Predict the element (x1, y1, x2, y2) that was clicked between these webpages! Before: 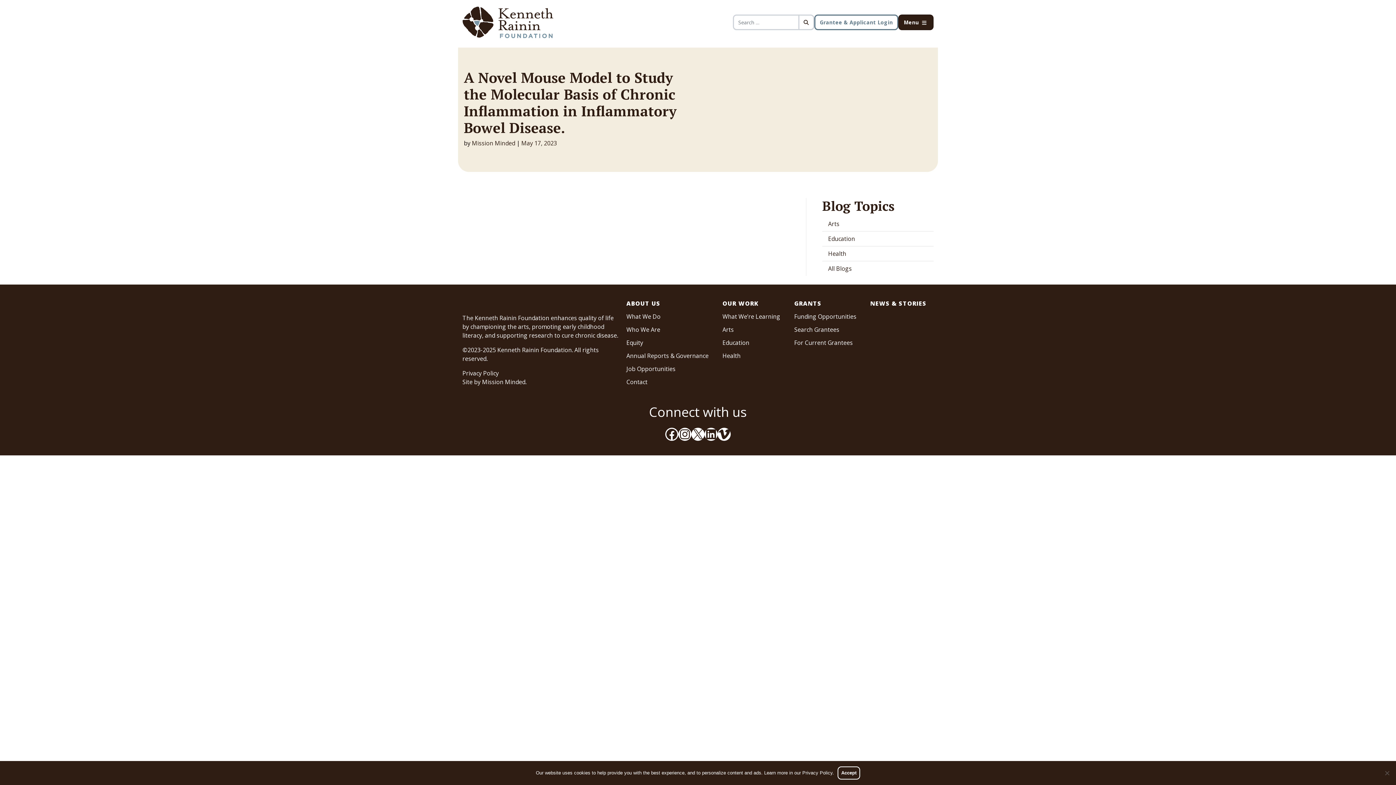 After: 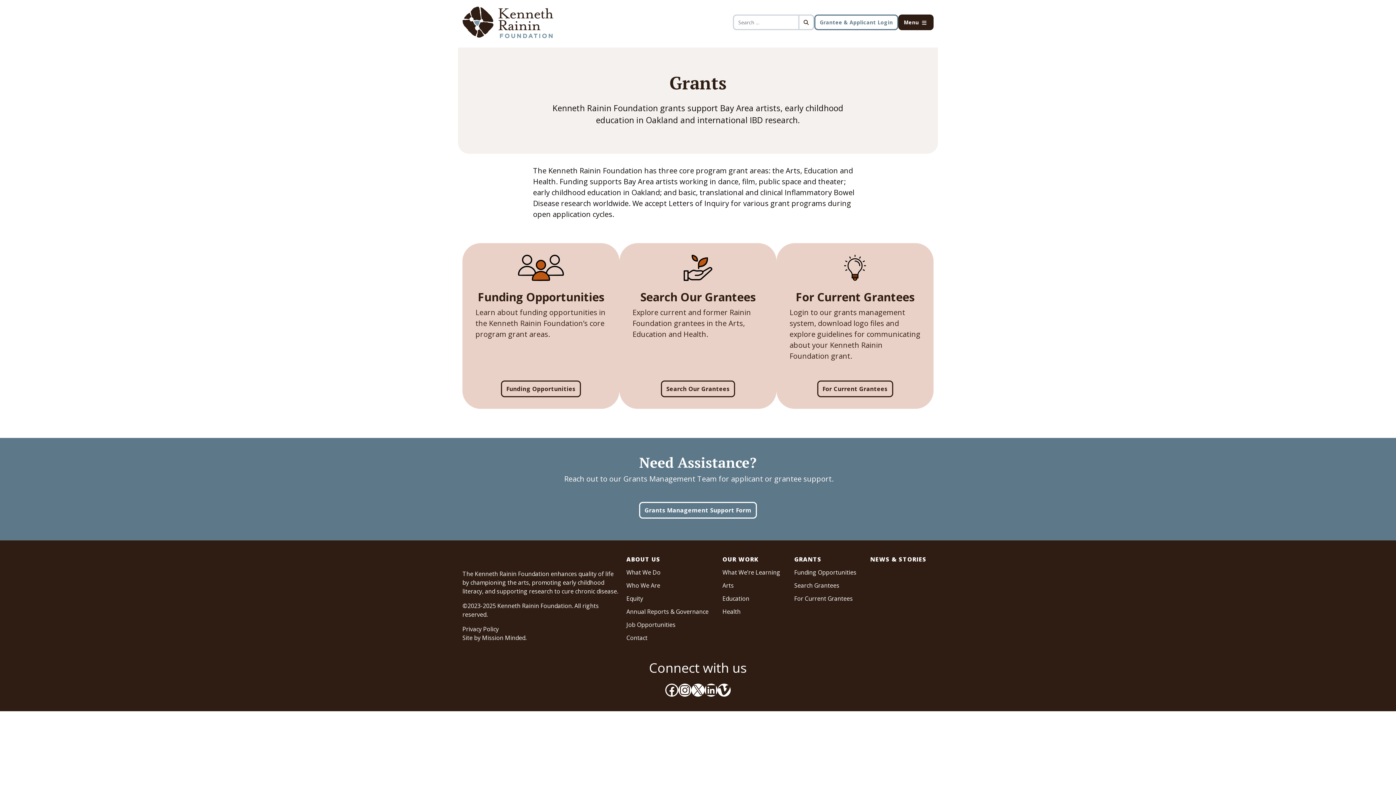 Action: label: GRANTS bbox: (794, 299, 821, 307)